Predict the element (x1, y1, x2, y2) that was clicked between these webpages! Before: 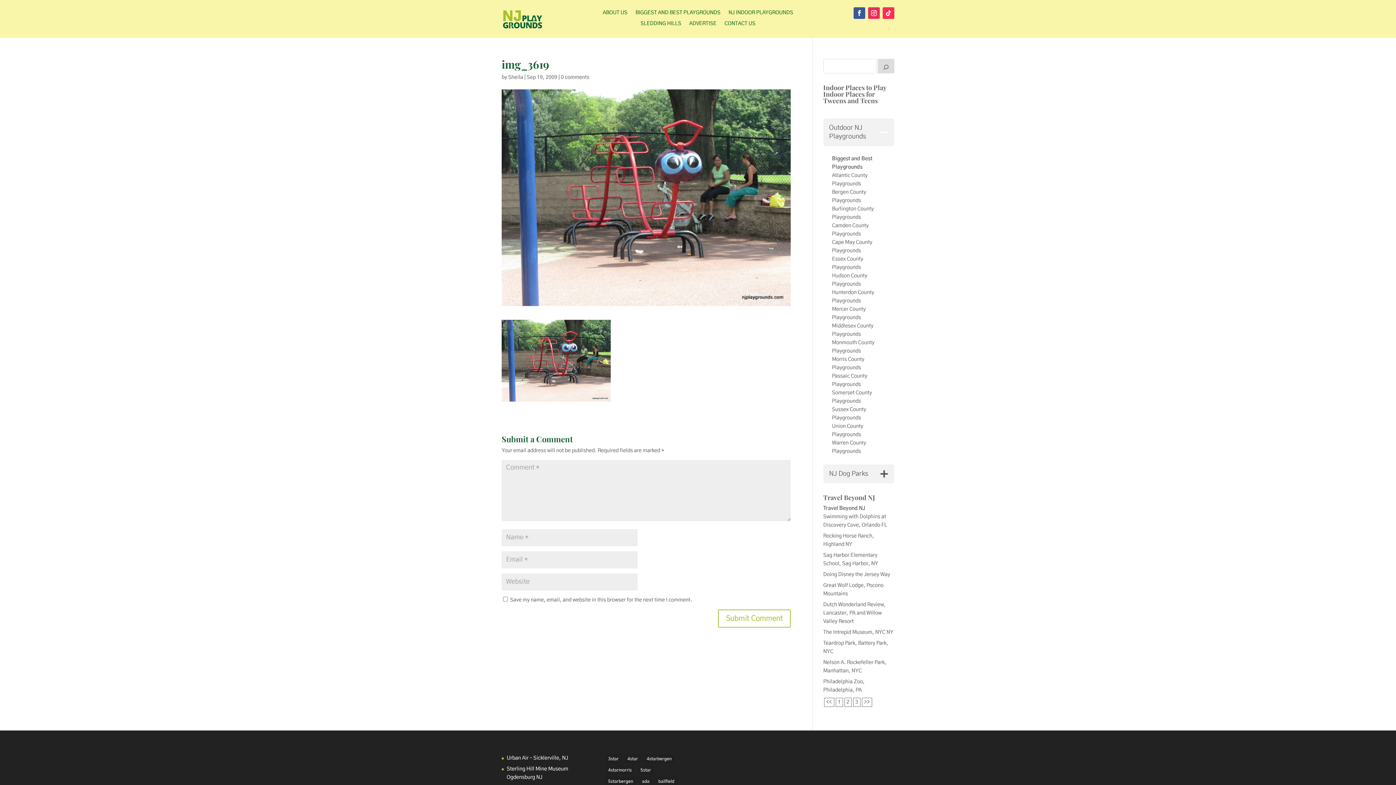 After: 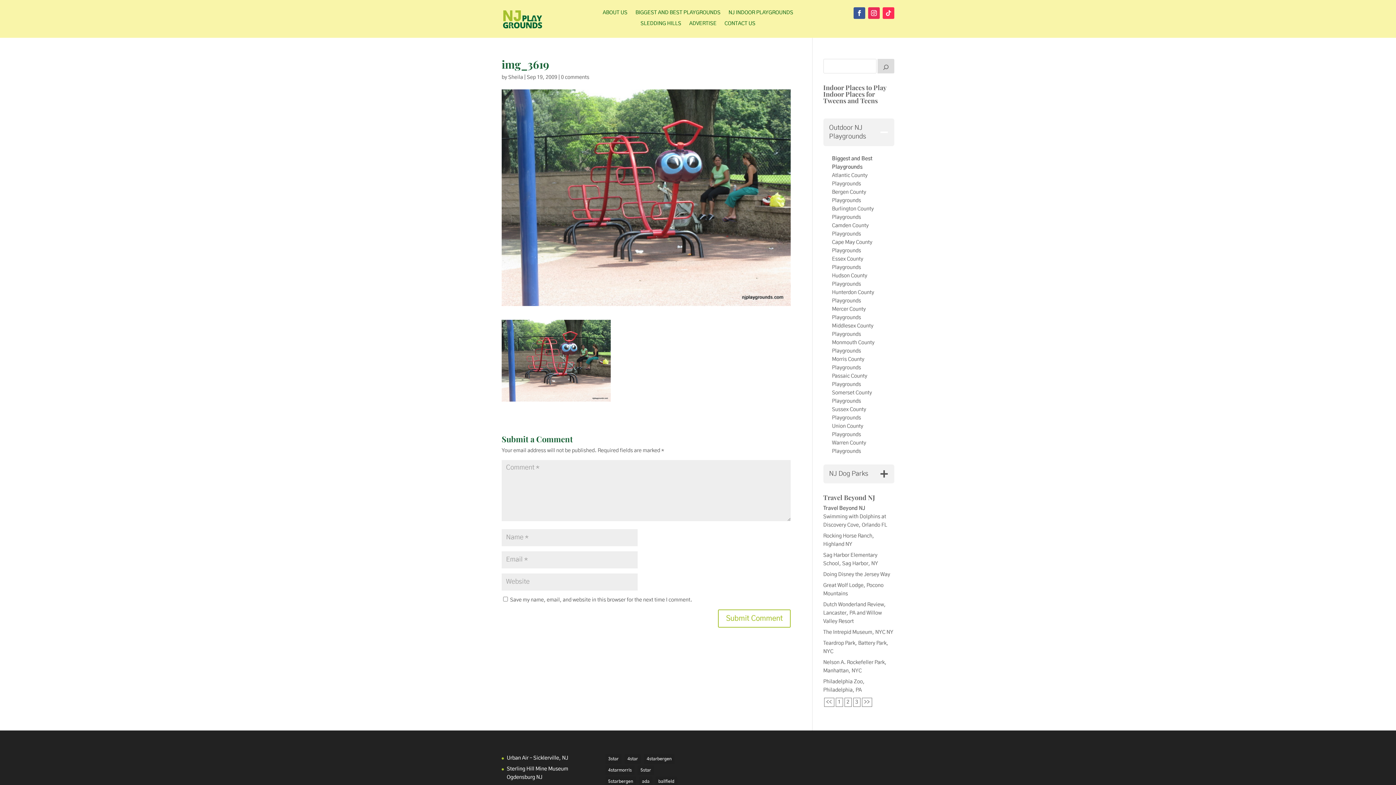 Action: bbox: (882, 7, 894, 18)